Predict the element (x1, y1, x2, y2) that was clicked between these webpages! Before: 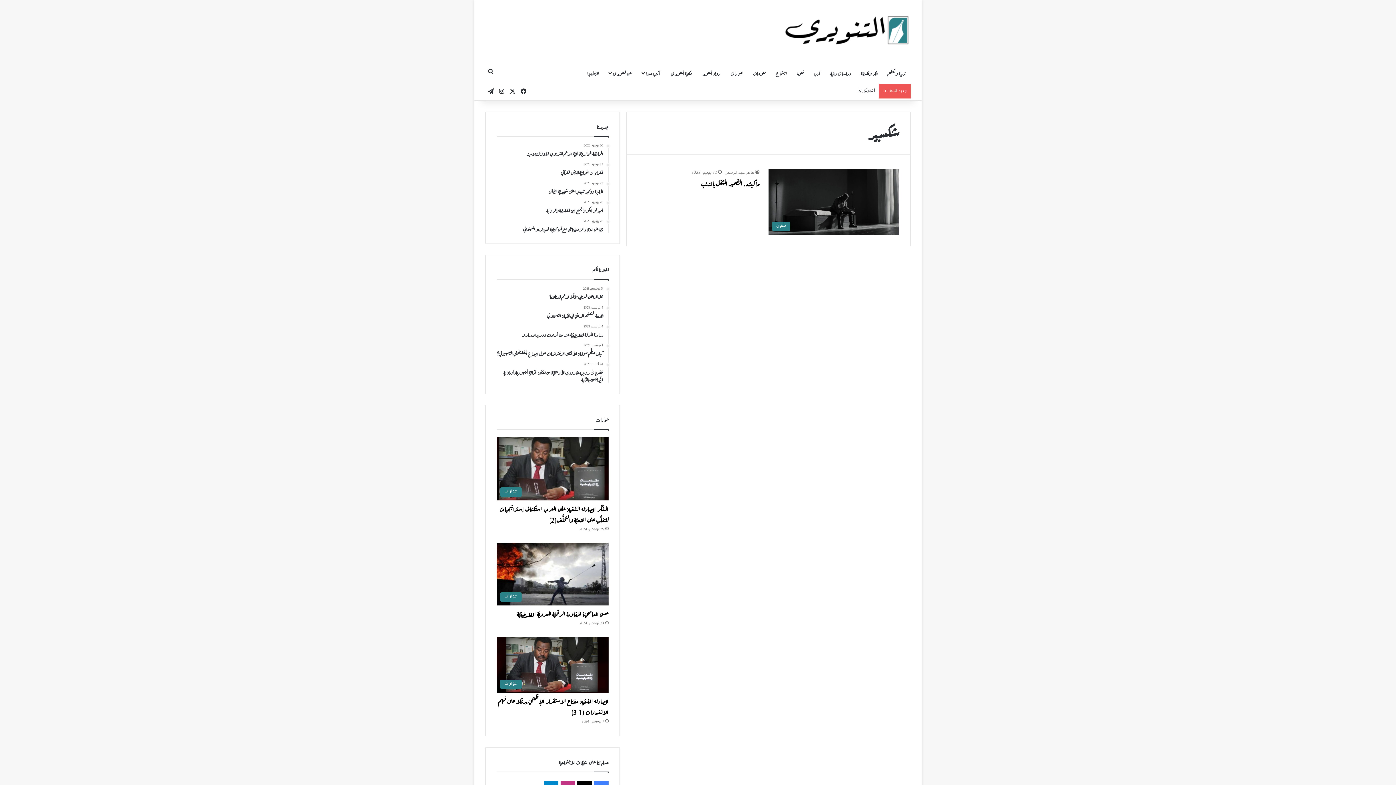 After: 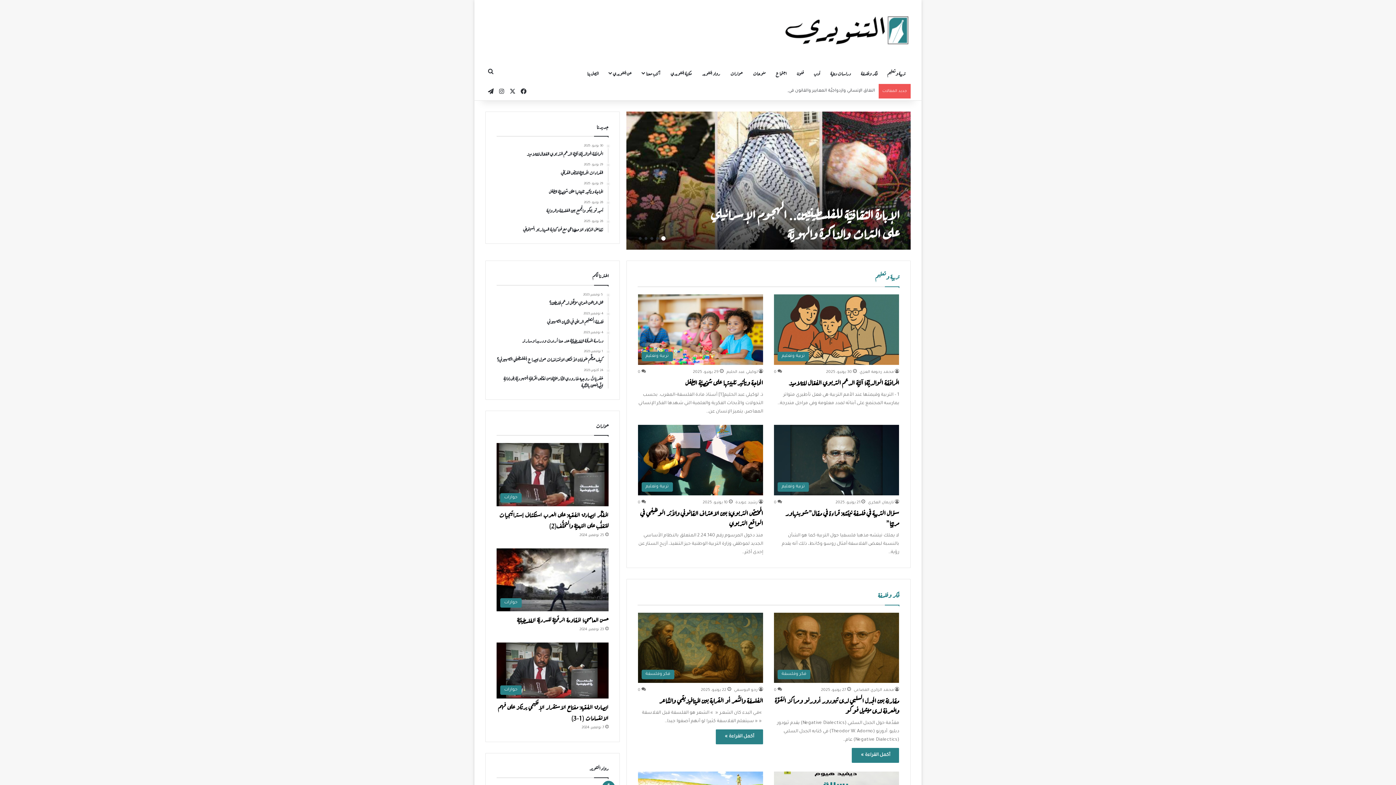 Action: bbox: (783, 14, 910, 47)